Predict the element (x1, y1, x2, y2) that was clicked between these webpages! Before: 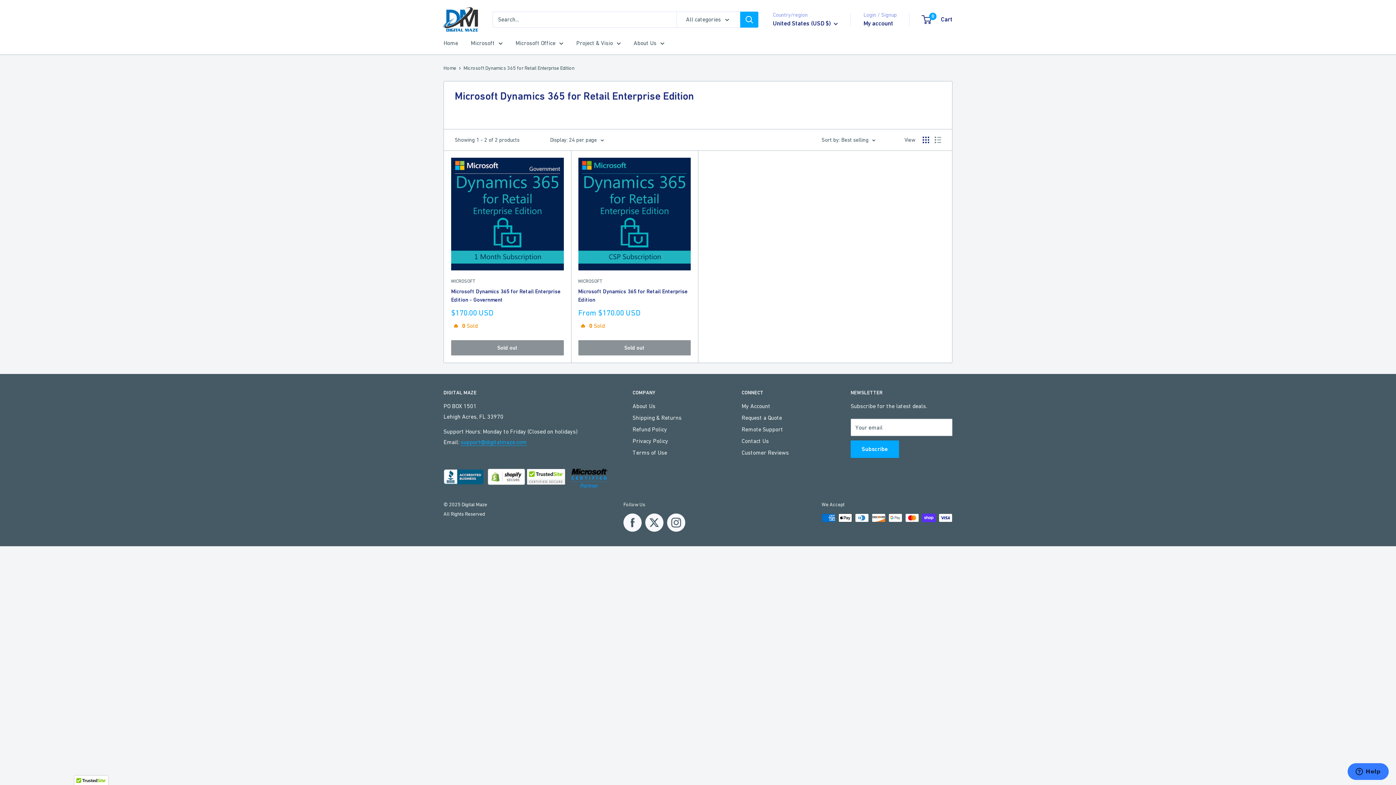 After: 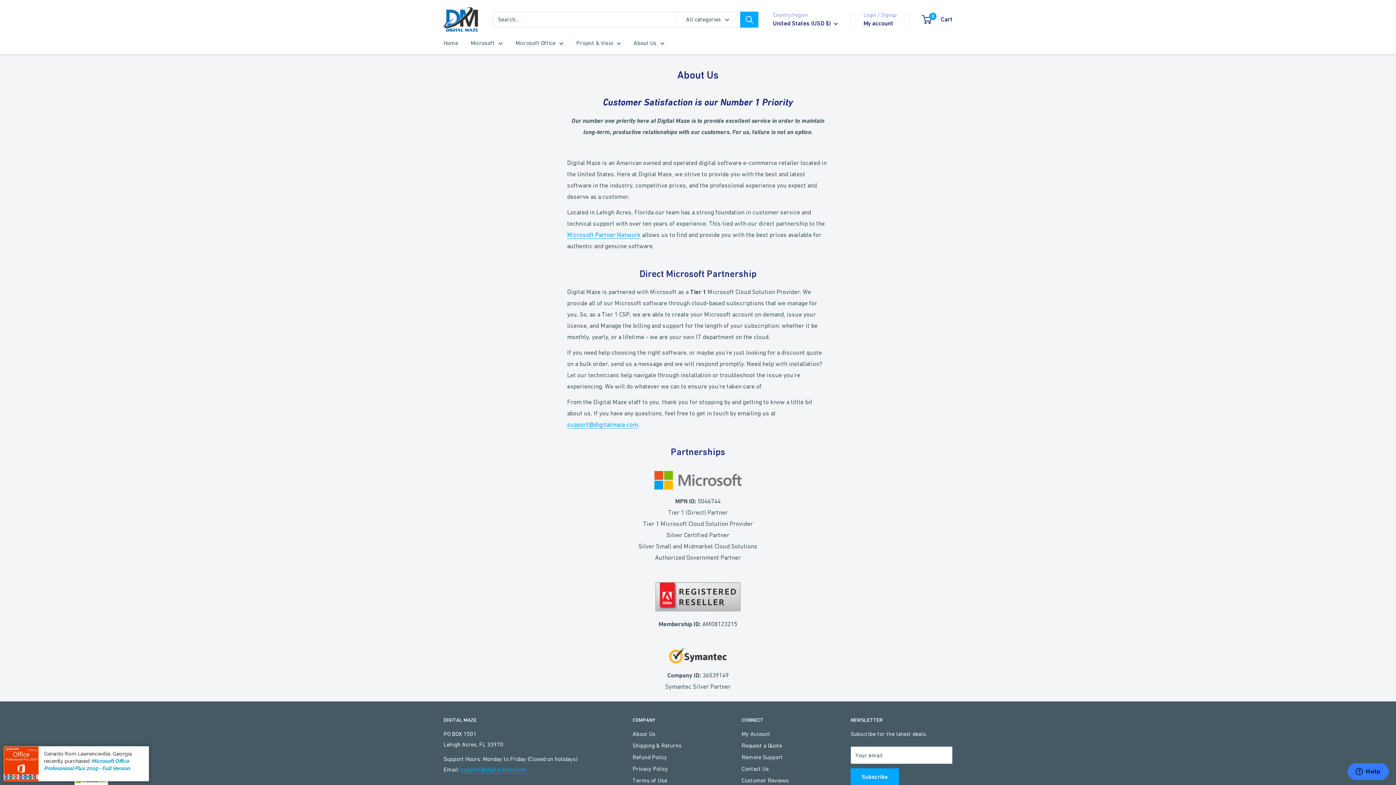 Action: bbox: (633, 37, 664, 48) label: About Us